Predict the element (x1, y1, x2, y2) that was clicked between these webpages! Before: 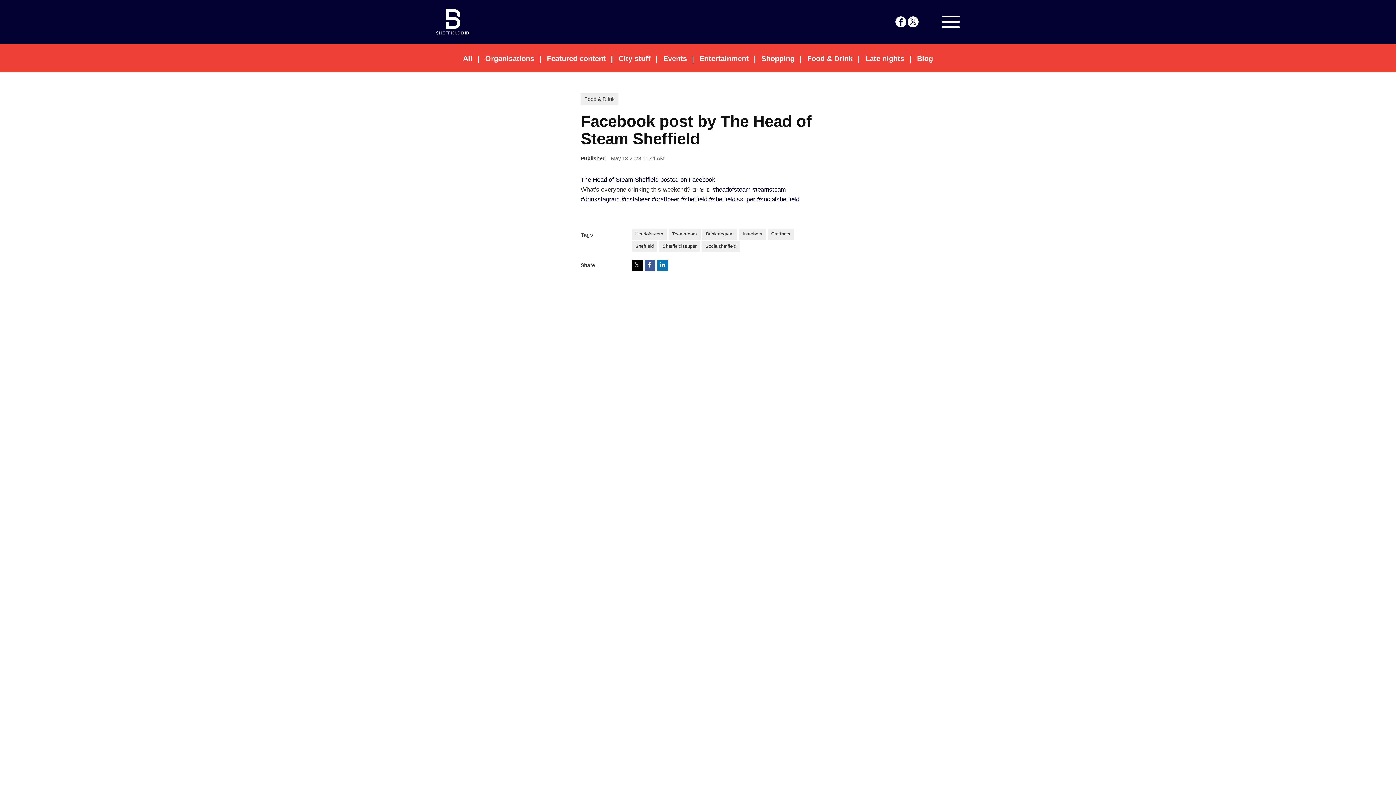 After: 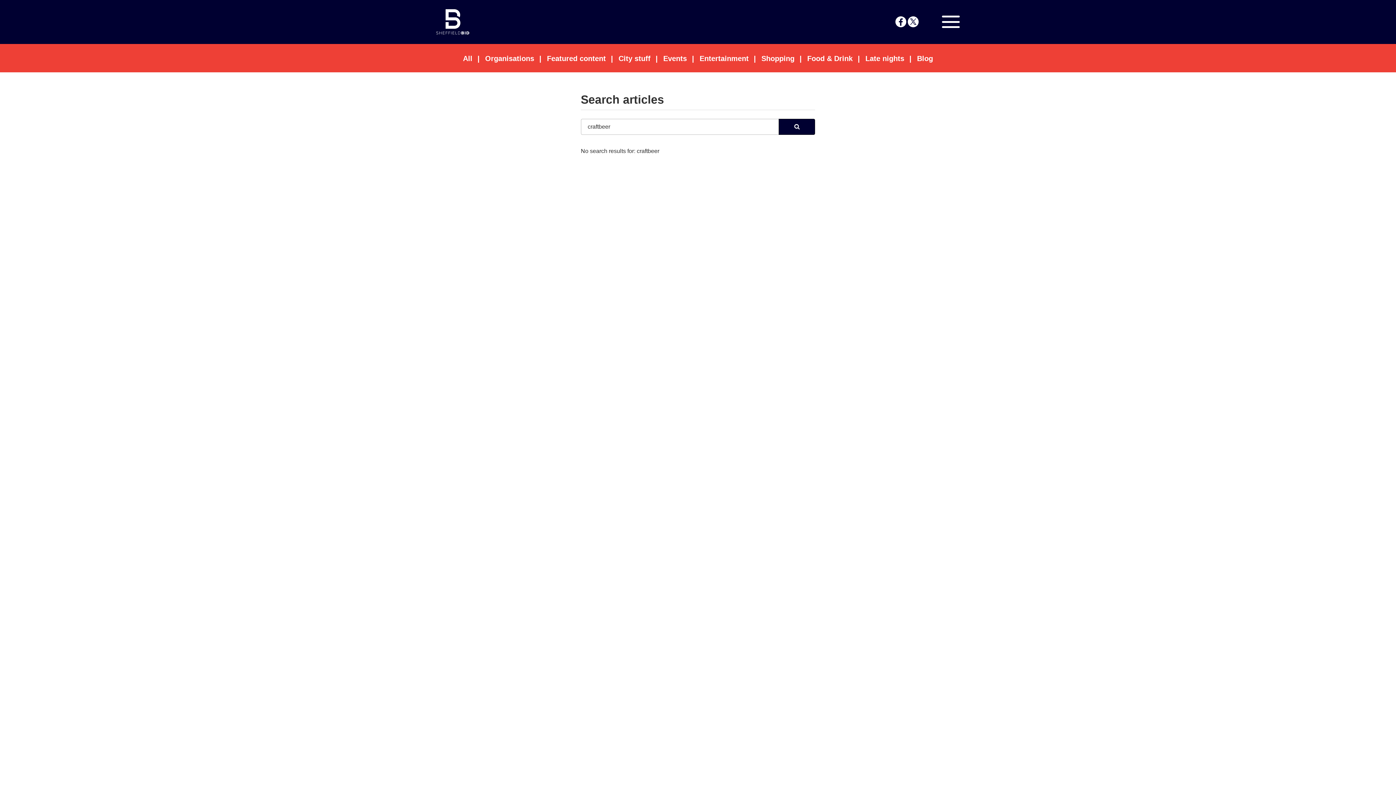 Action: label: Craftbeer bbox: (767, 228, 794, 239)